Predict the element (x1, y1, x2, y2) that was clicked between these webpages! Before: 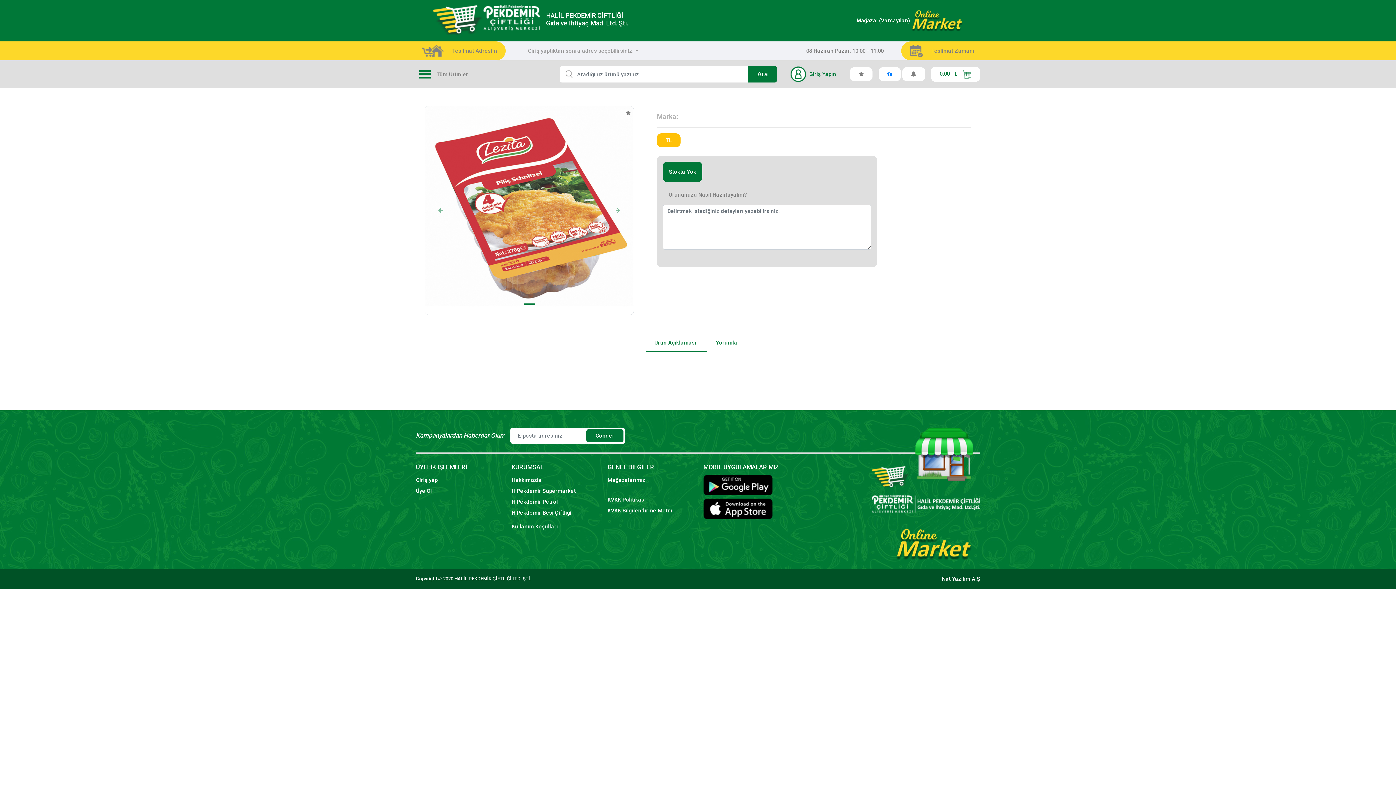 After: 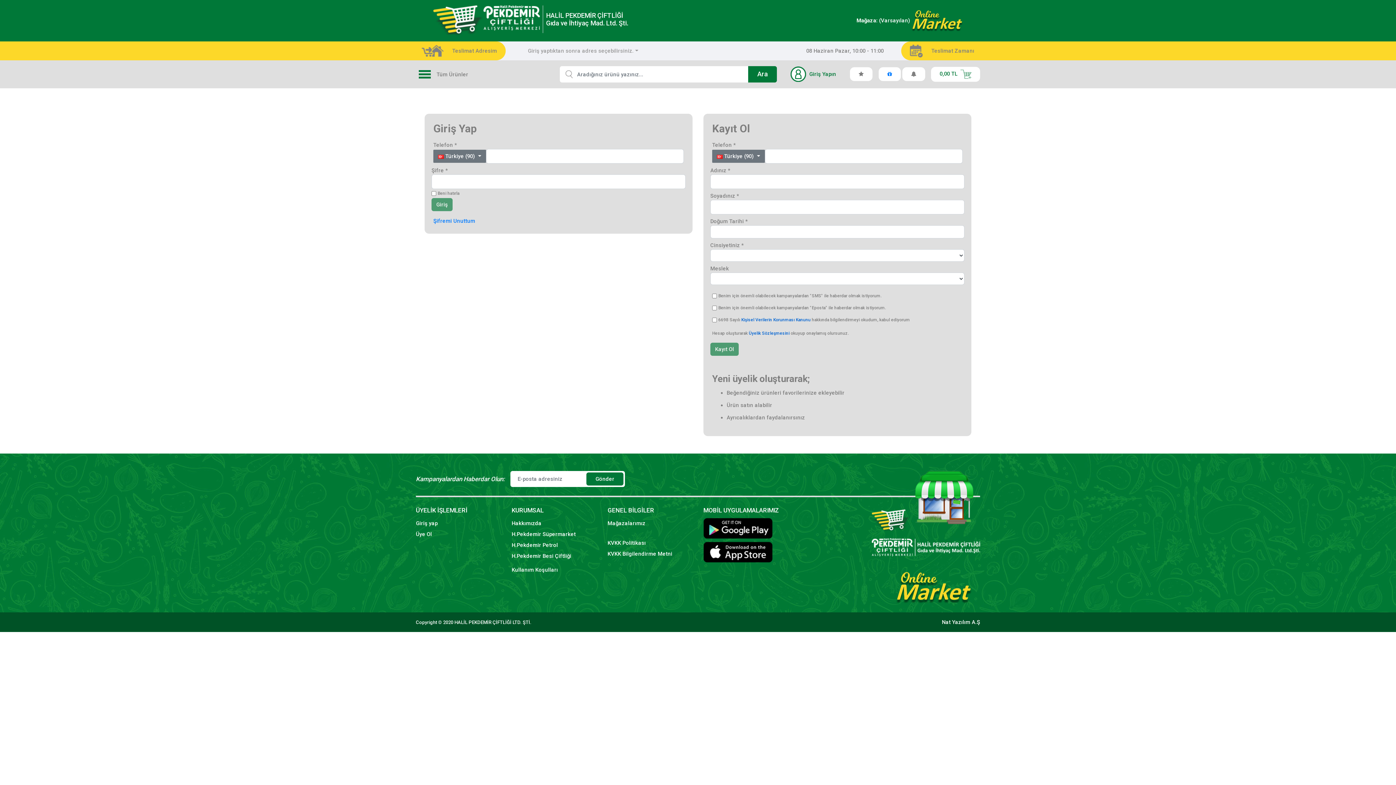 Action: bbox: (416, 487, 432, 494) label: Üye Ol